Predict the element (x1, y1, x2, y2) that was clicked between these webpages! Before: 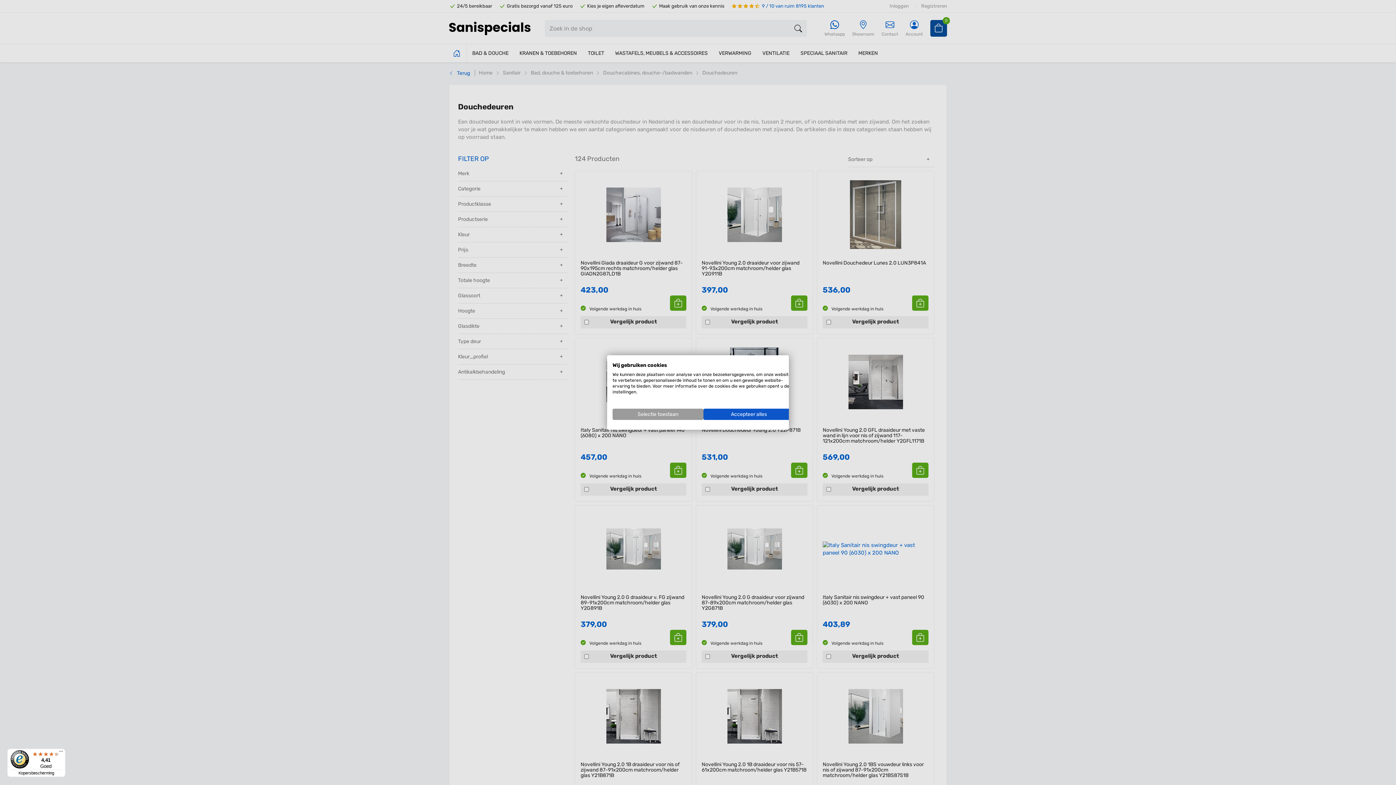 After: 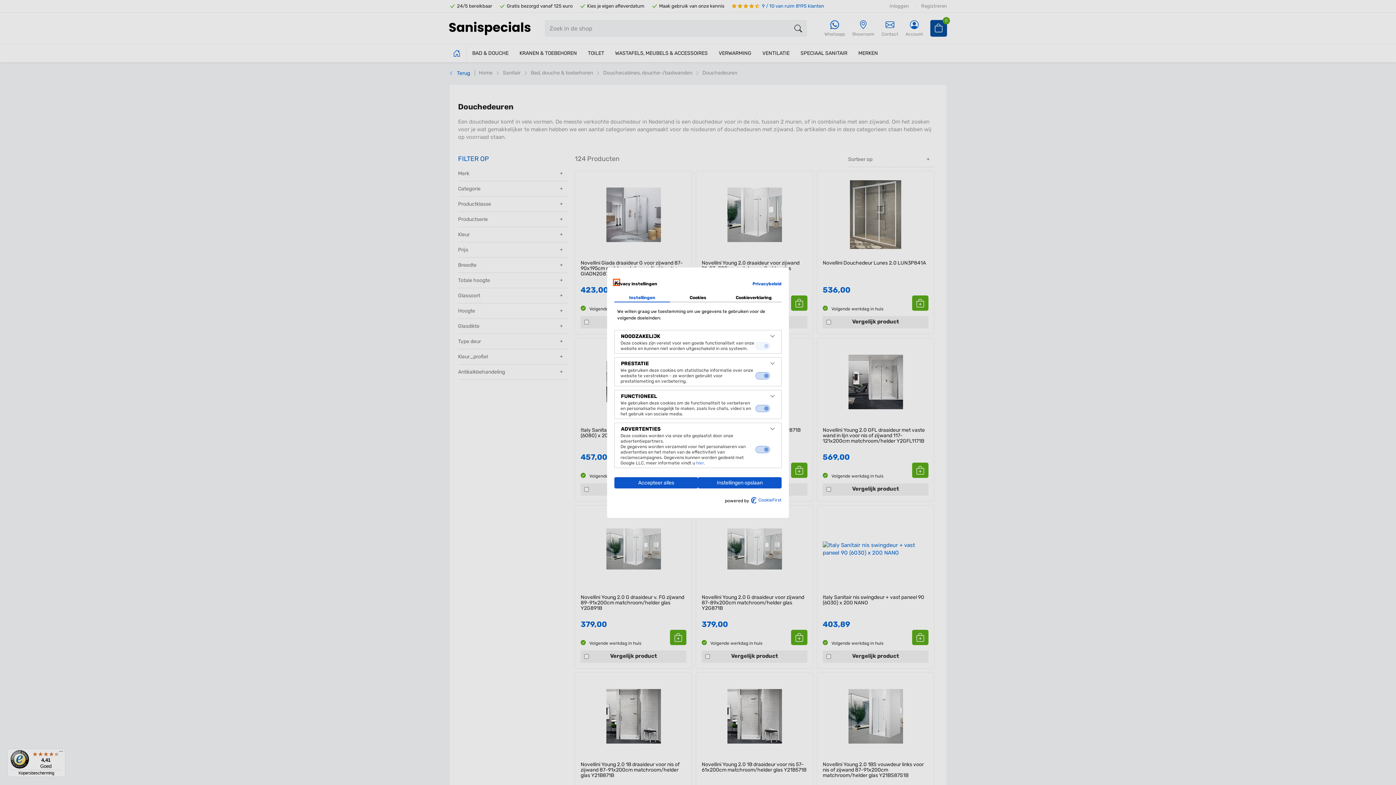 Action: bbox: (612, 408, 703, 420) label: Pas cookie voorkeuren aan